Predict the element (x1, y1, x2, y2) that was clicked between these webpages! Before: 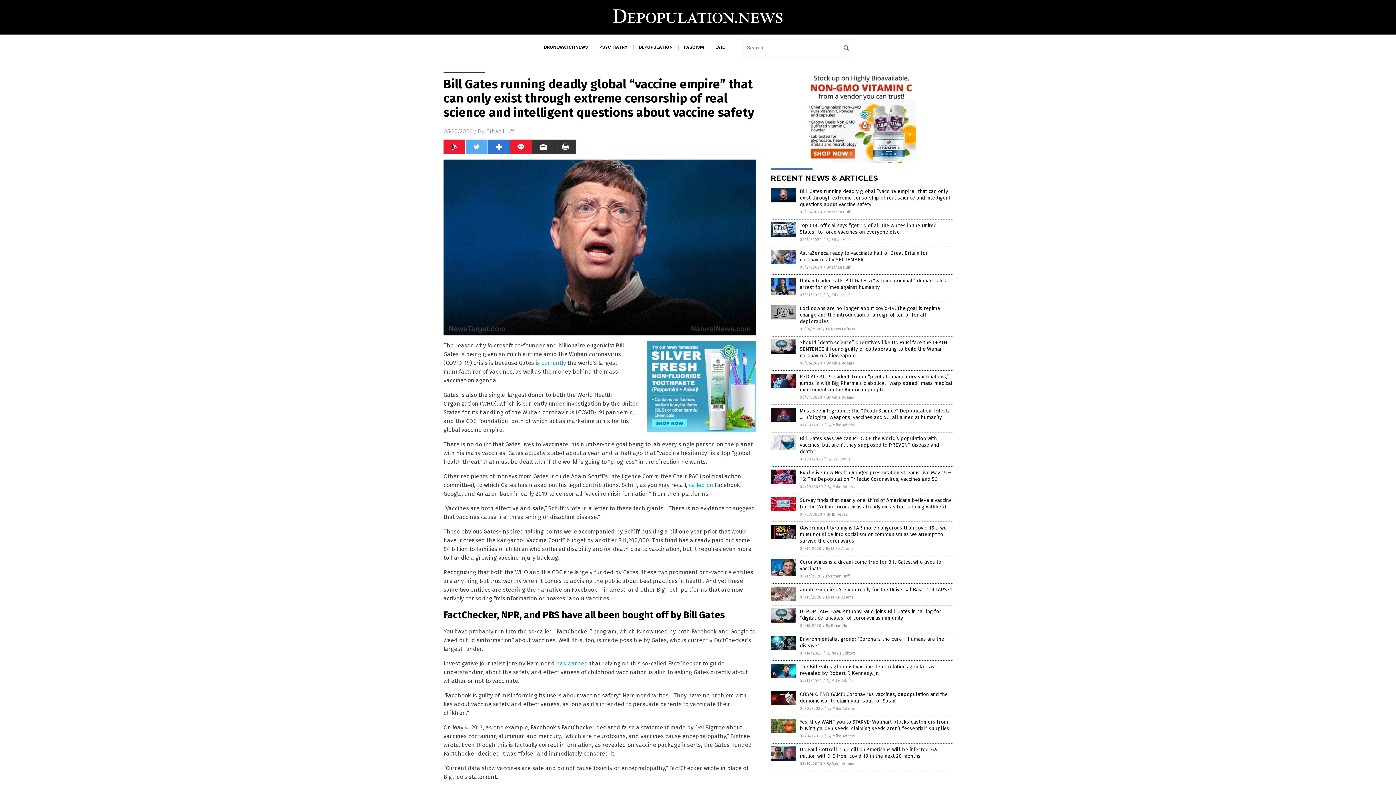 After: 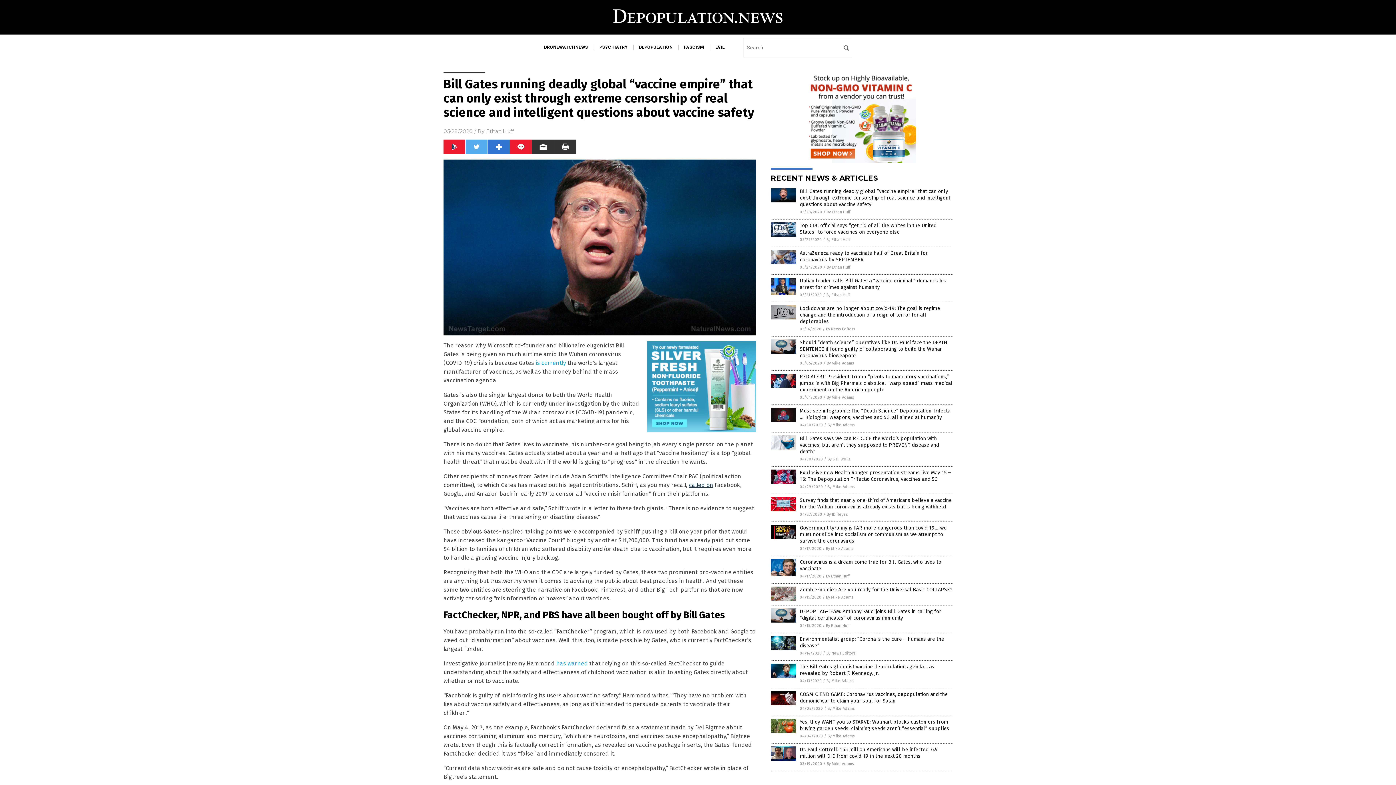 Action: label: called on bbox: (689, 481, 713, 488)